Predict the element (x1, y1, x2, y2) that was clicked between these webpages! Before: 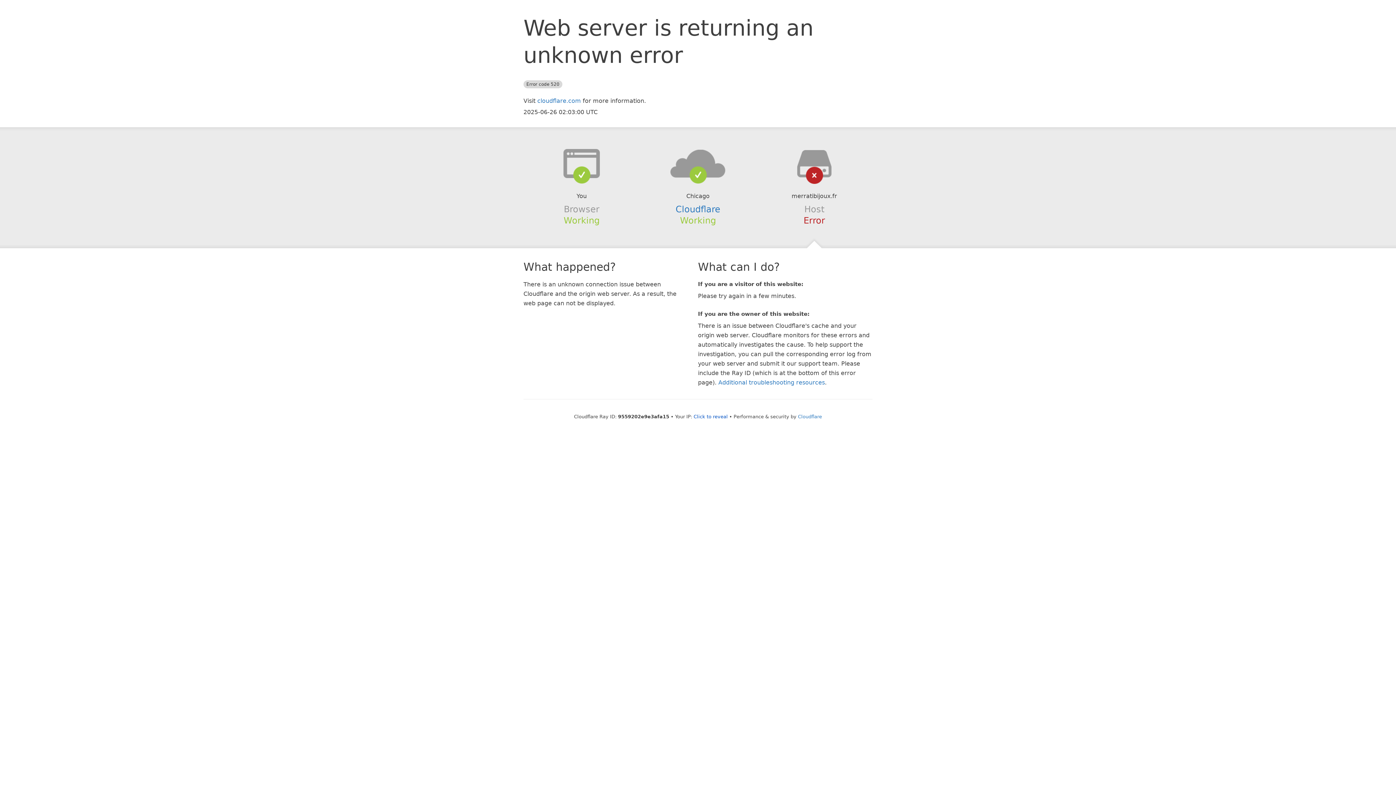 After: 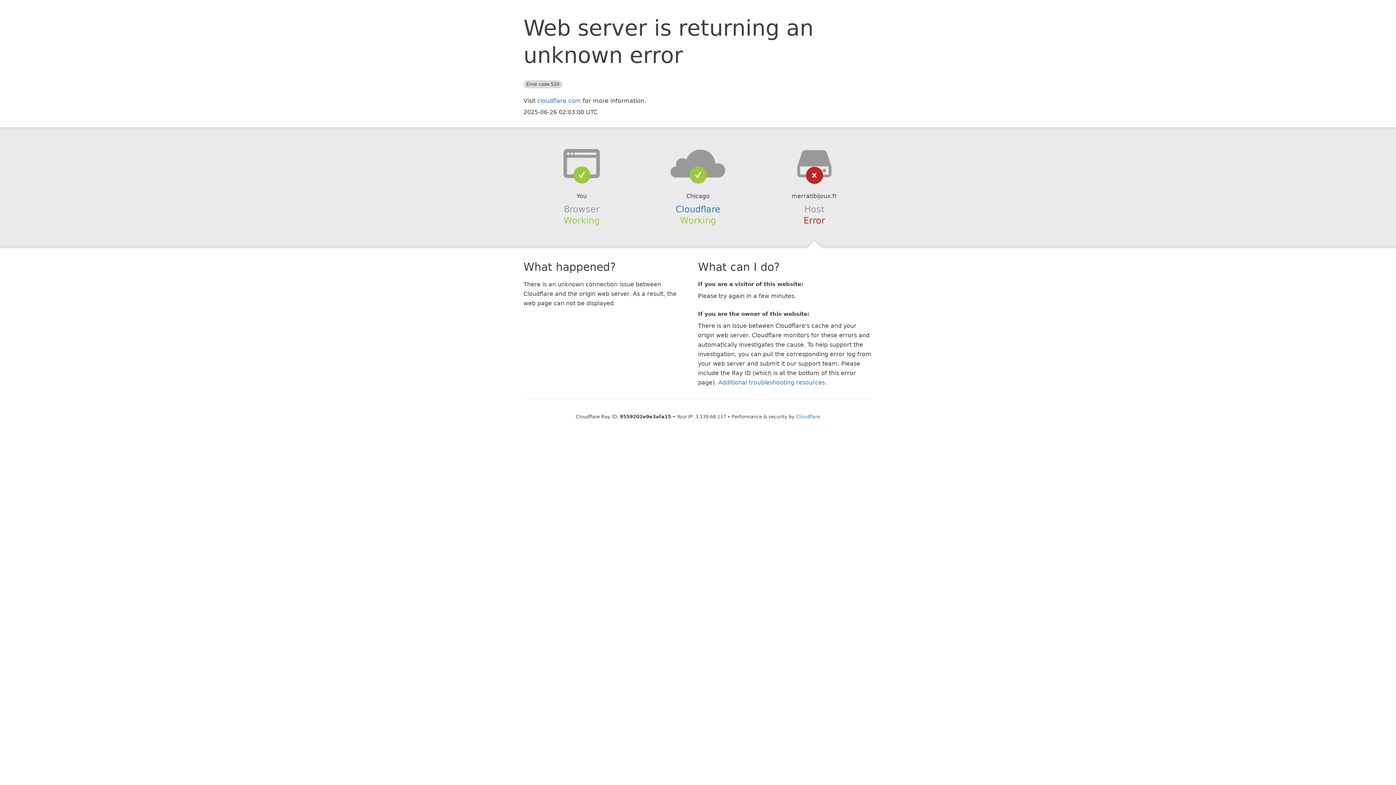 Action: label: Click to reveal bbox: (693, 414, 728, 419)